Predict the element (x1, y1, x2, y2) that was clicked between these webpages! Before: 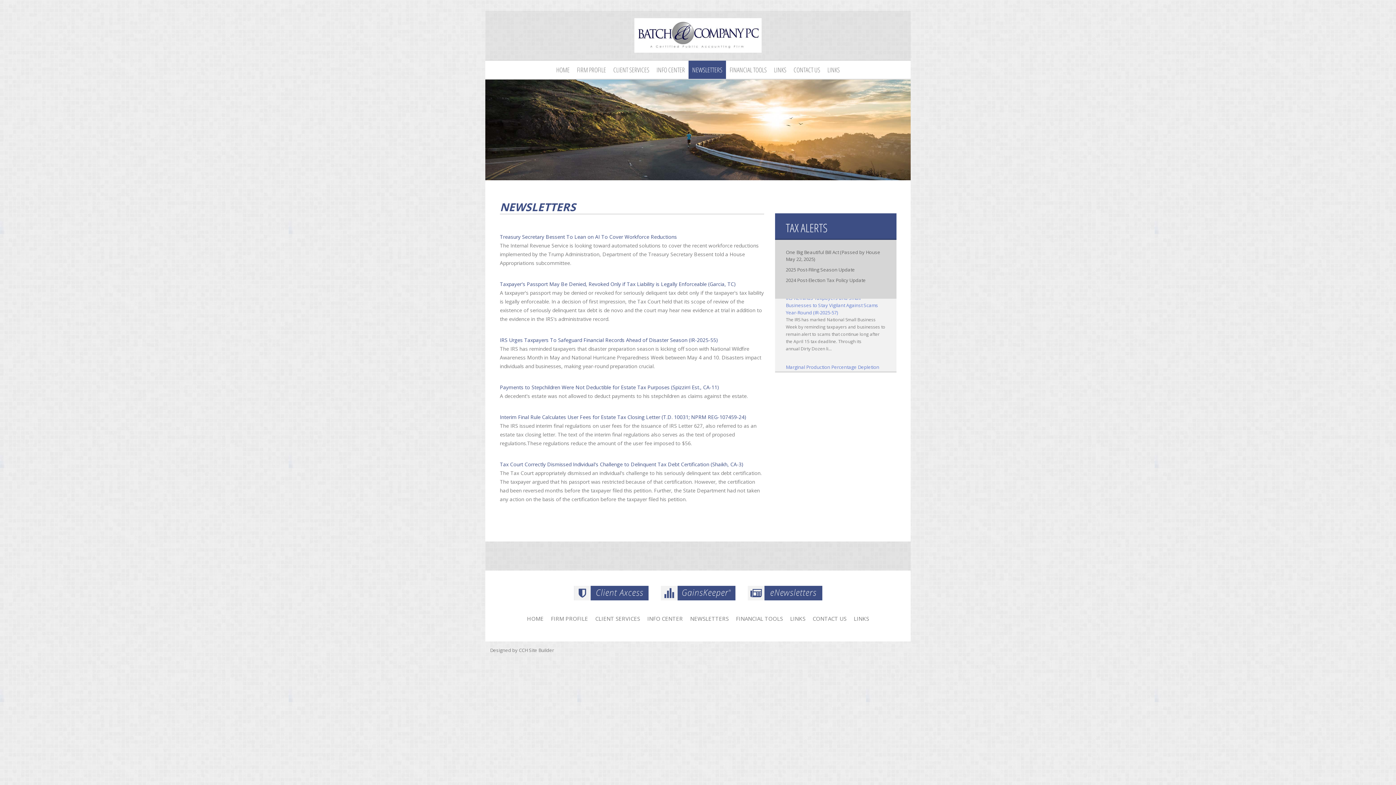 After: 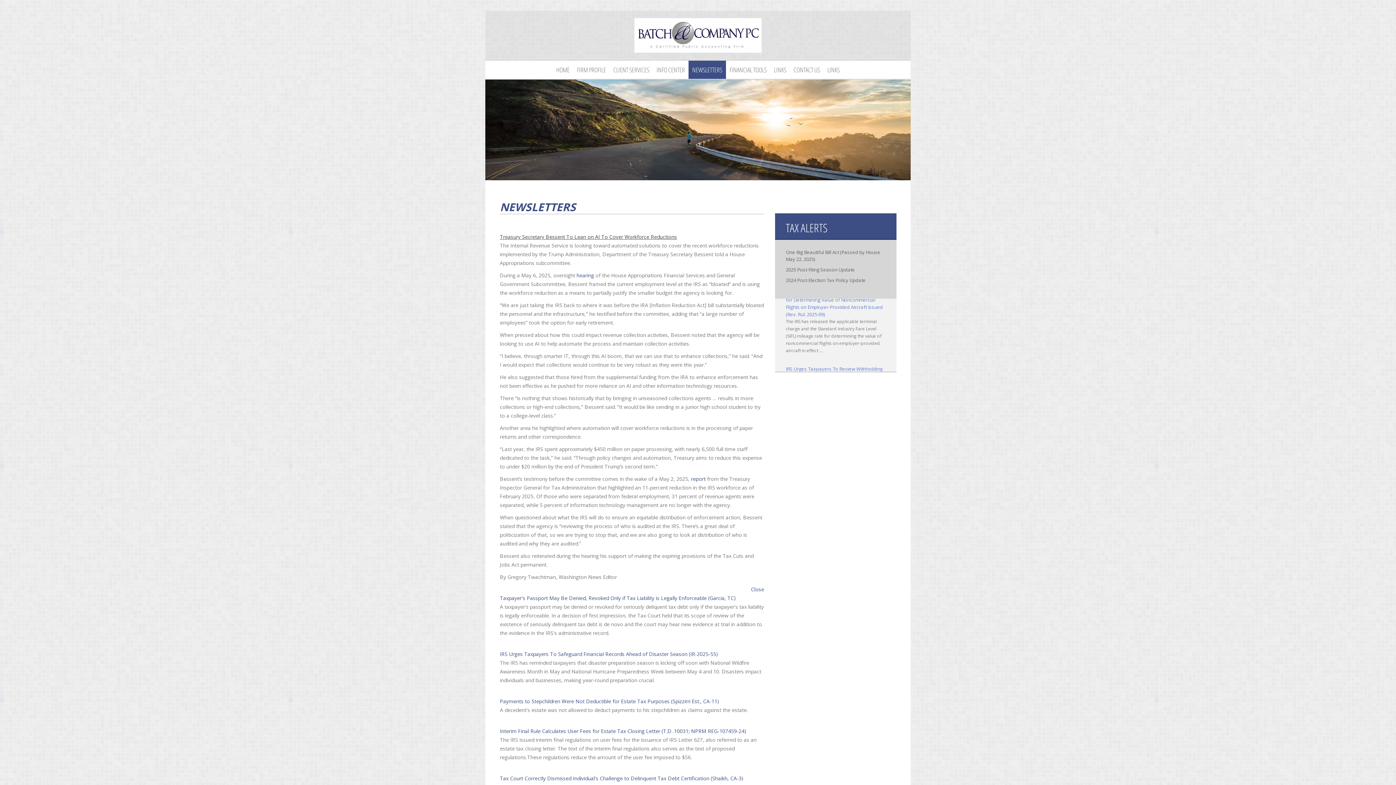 Action: label: Treasury Secretary Bessent To Lean on AI To Cover Workforce Reductions bbox: (500, 233, 677, 240)